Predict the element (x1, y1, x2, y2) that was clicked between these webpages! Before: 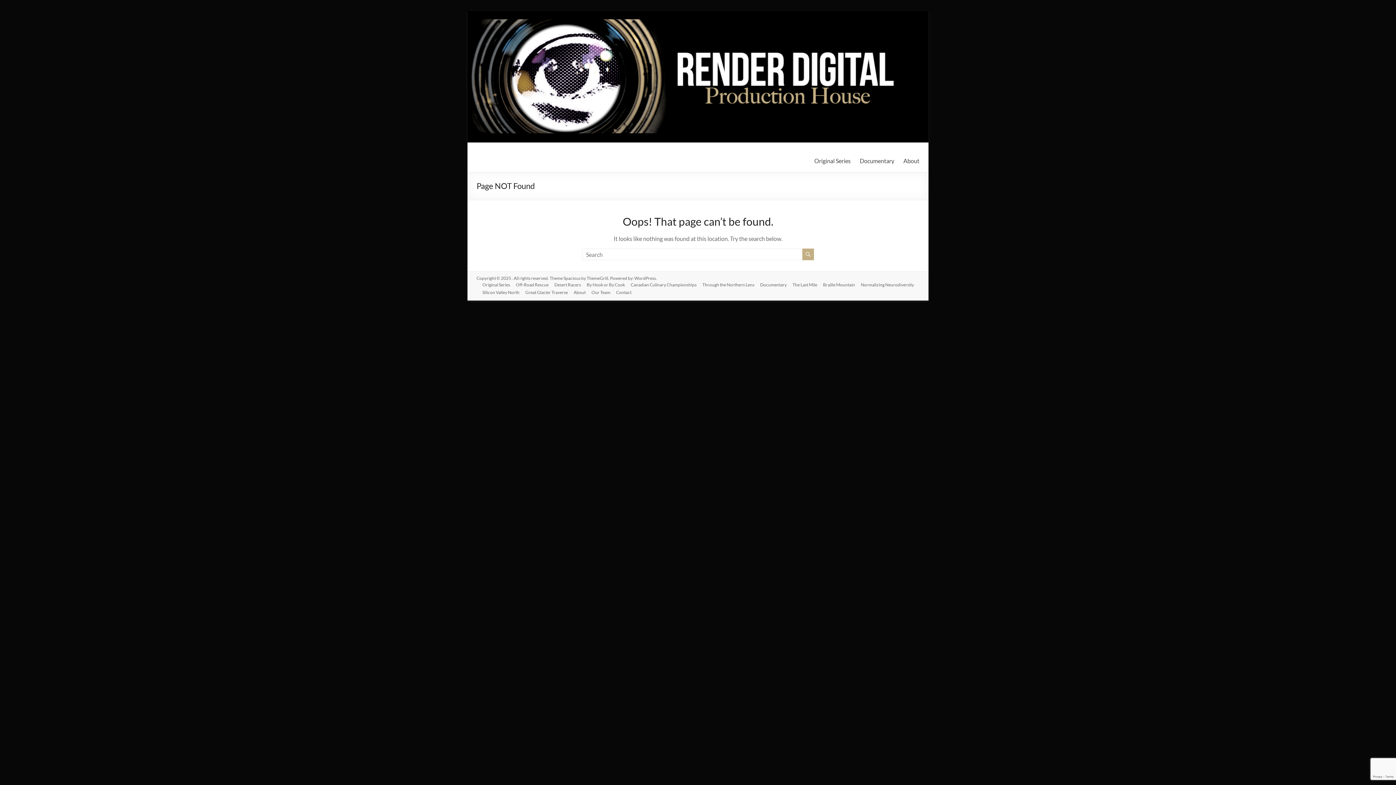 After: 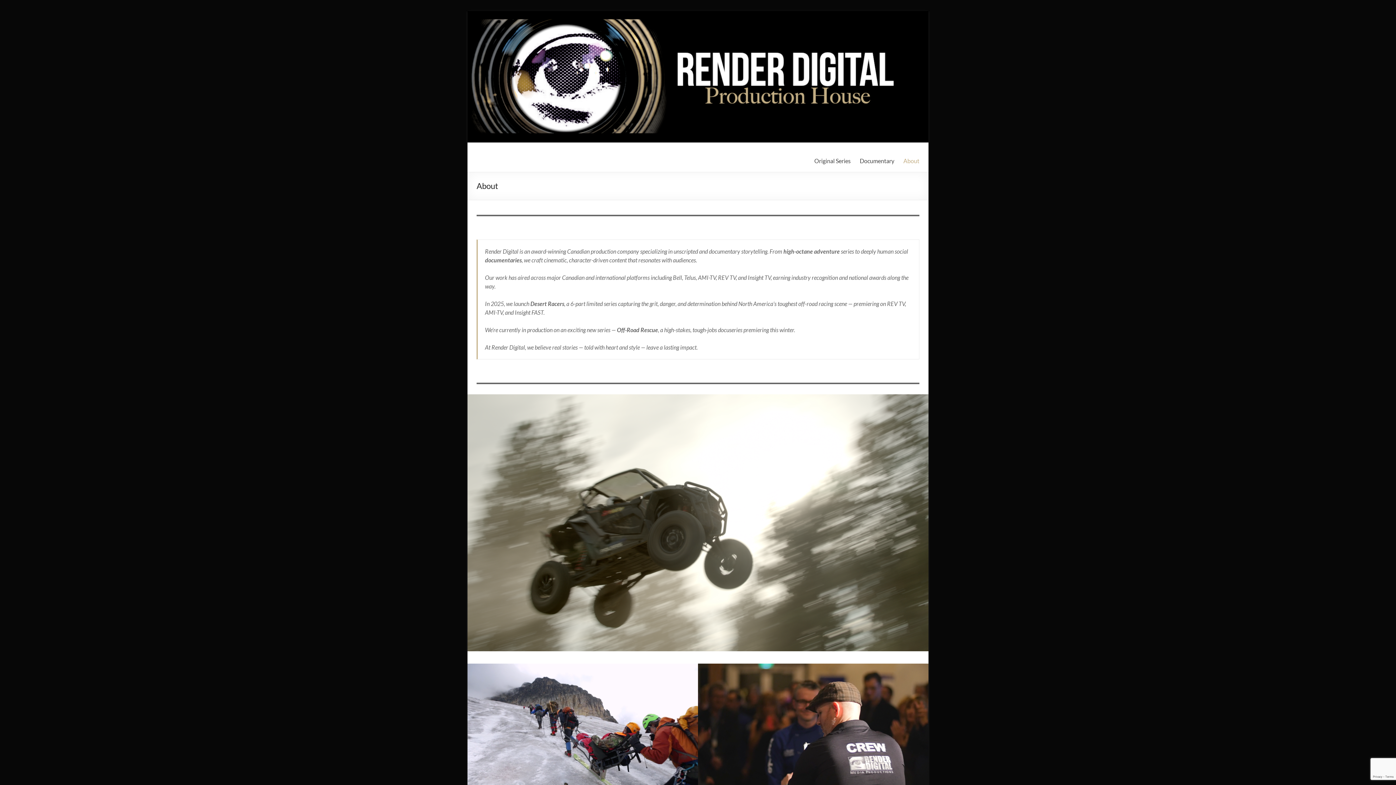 Action: bbox: (568, 289, 585, 297) label: About